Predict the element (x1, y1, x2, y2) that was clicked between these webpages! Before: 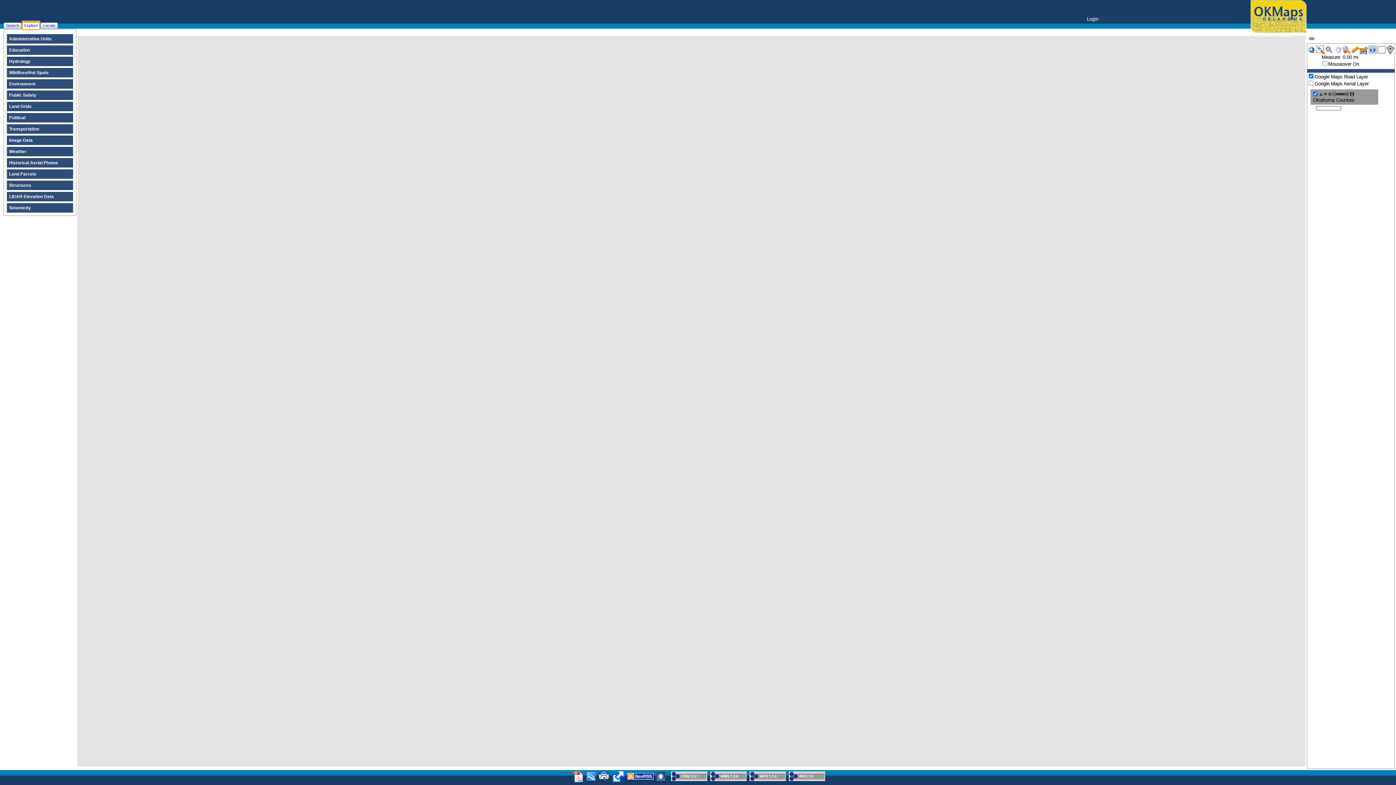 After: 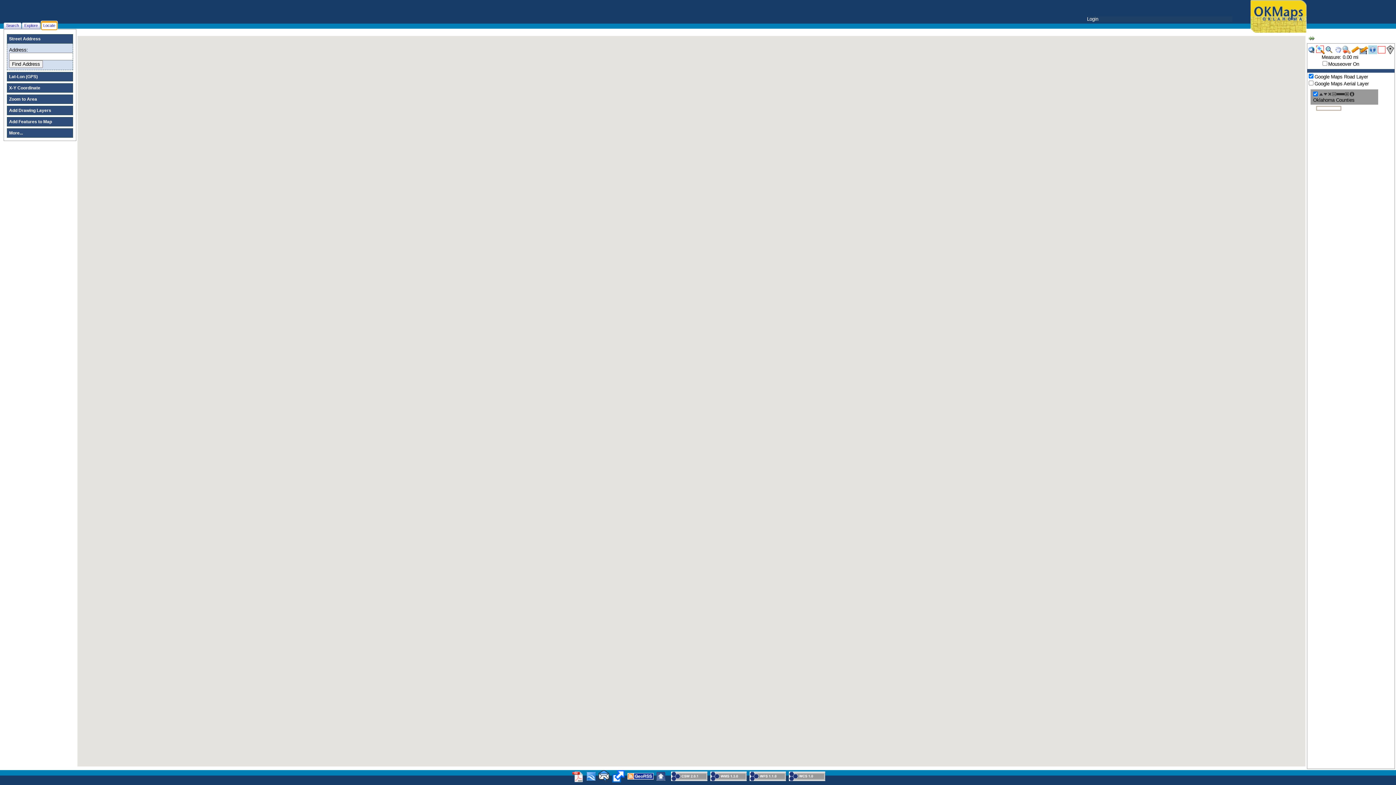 Action: bbox: (41, 21, 56, 29) label: Locate